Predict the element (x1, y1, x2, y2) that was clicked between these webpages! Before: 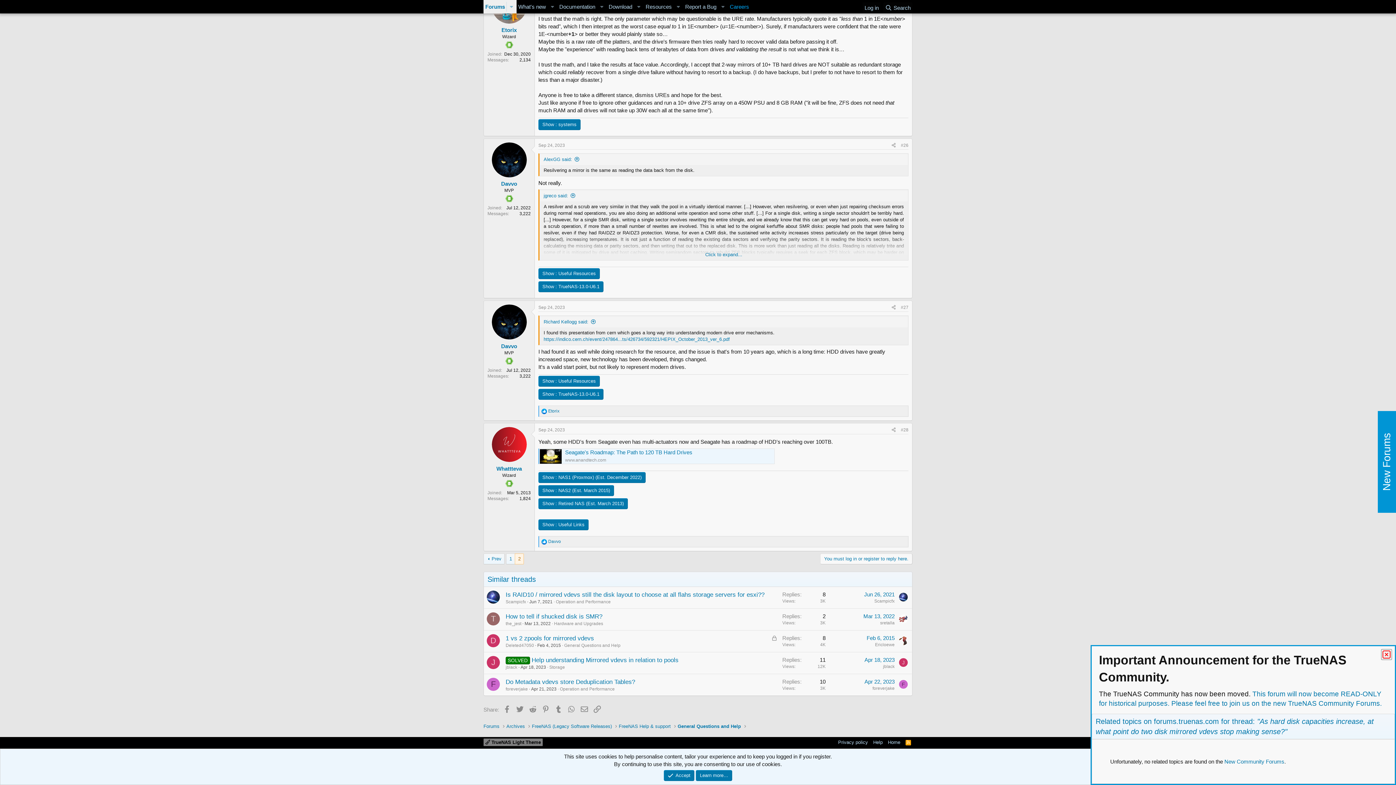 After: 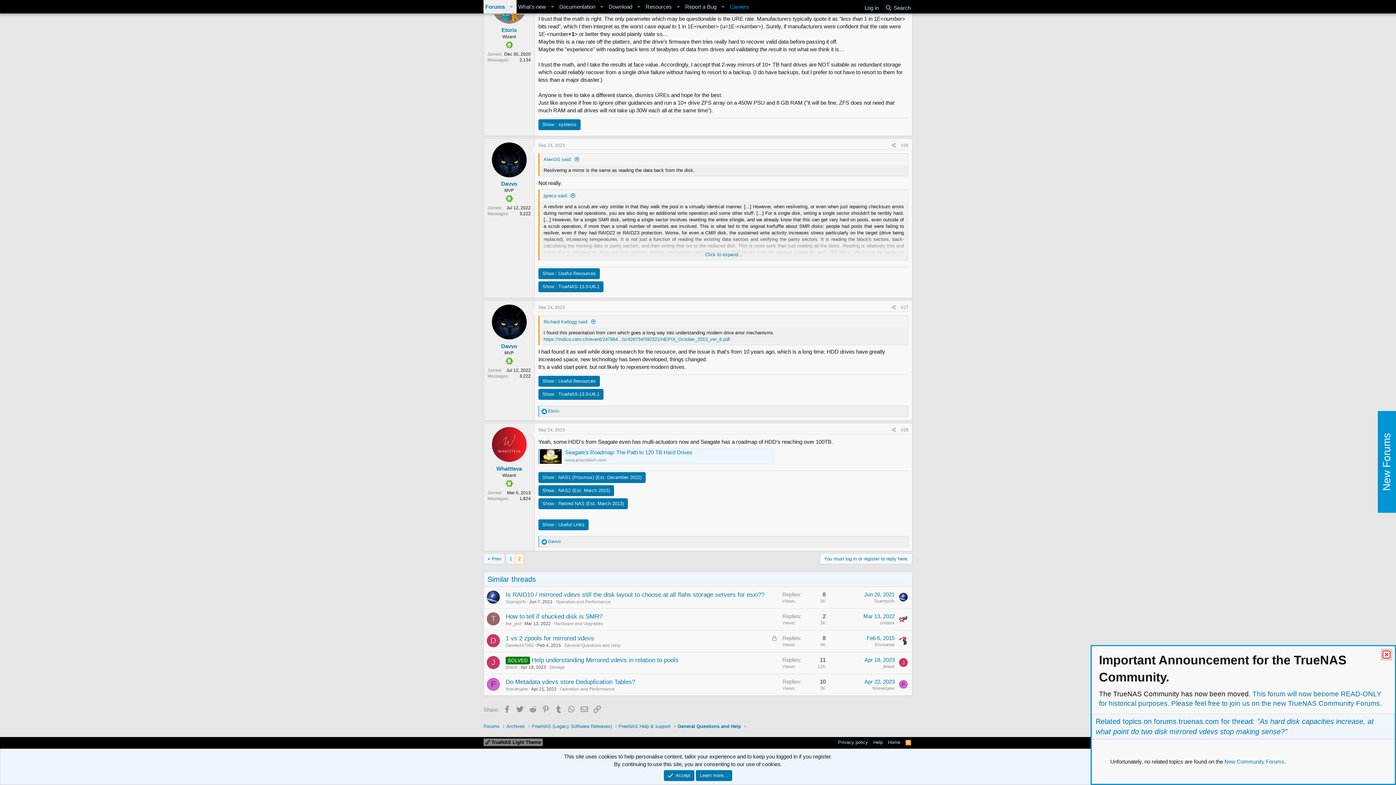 Action: bbox: (1378, 411, 1396, 513) label: New Forums